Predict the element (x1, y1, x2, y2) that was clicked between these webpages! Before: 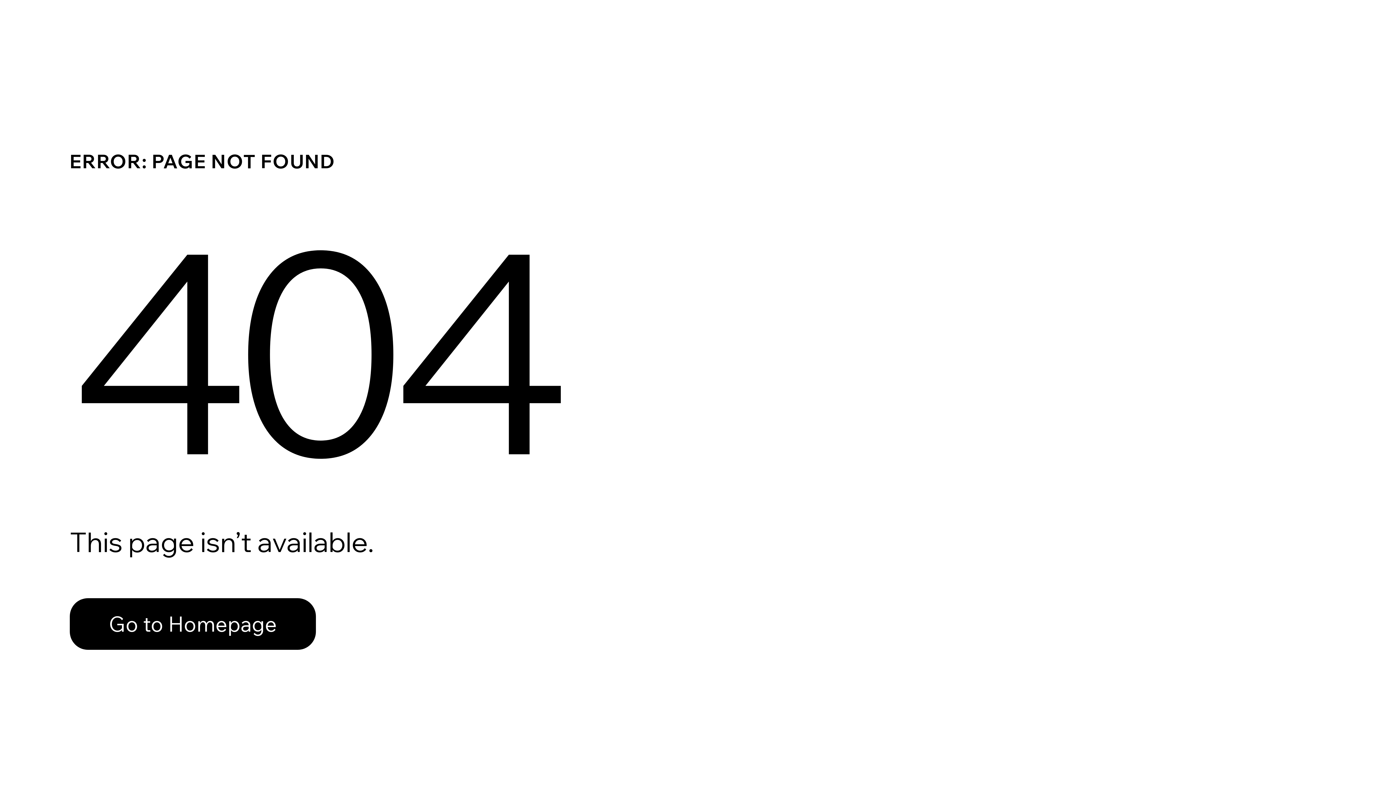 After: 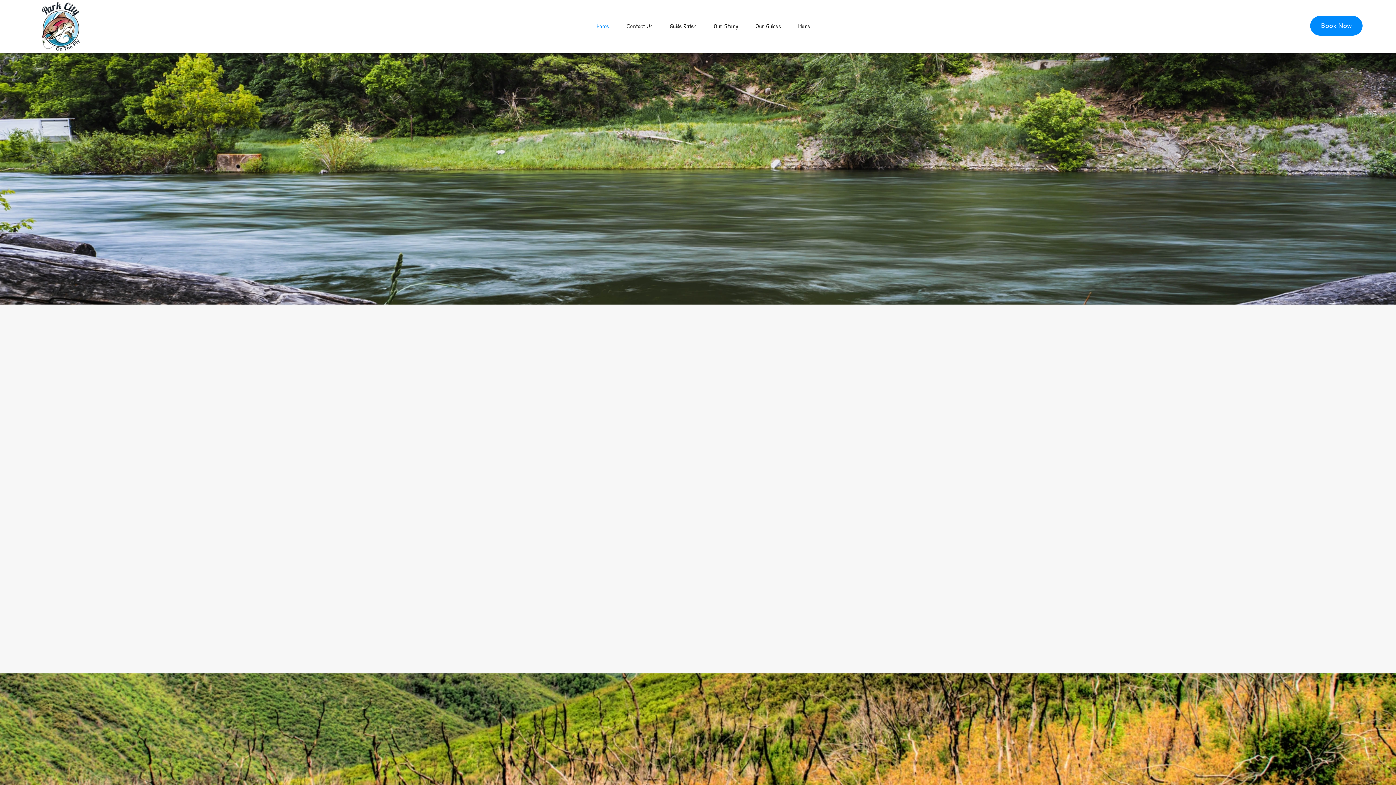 Action: label: Go to Homepage bbox: (69, 582, 768, 659)